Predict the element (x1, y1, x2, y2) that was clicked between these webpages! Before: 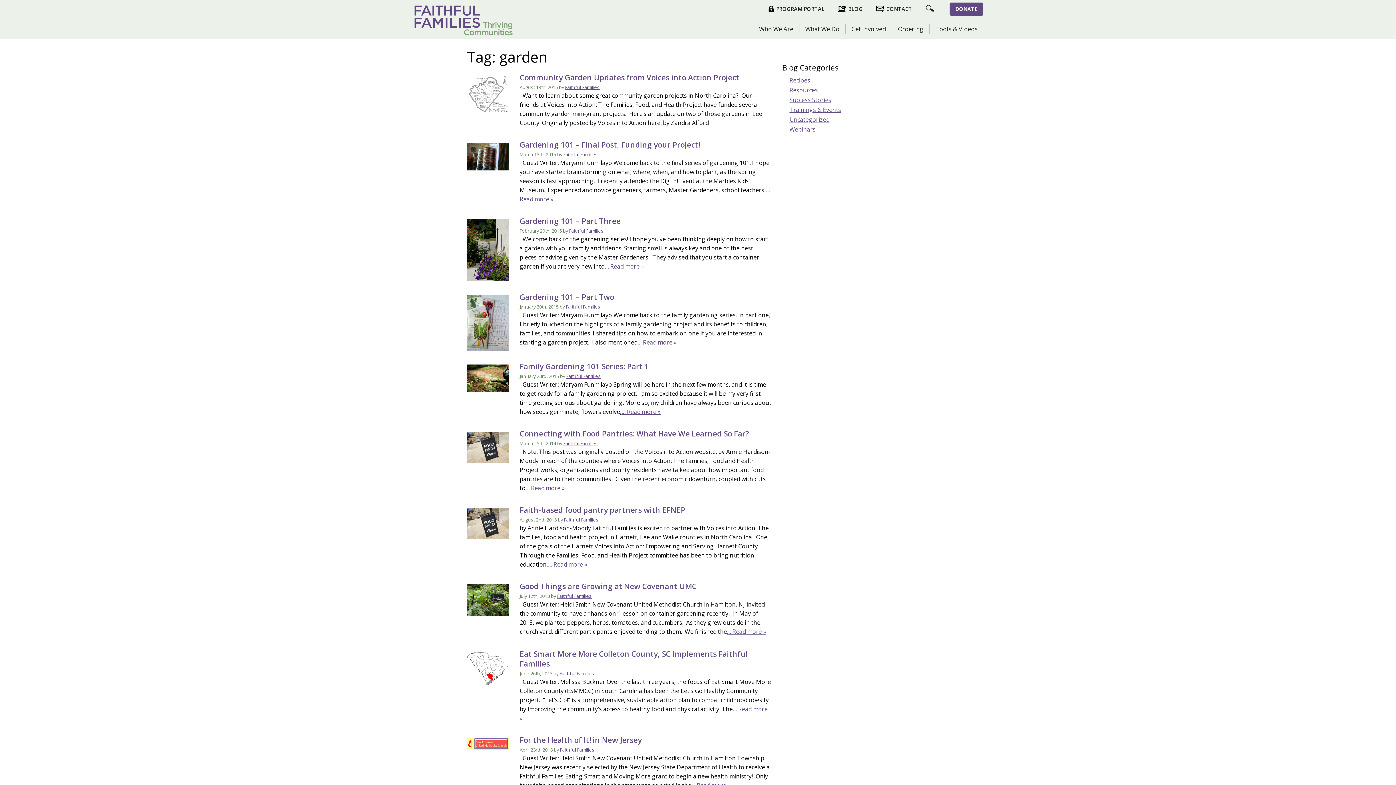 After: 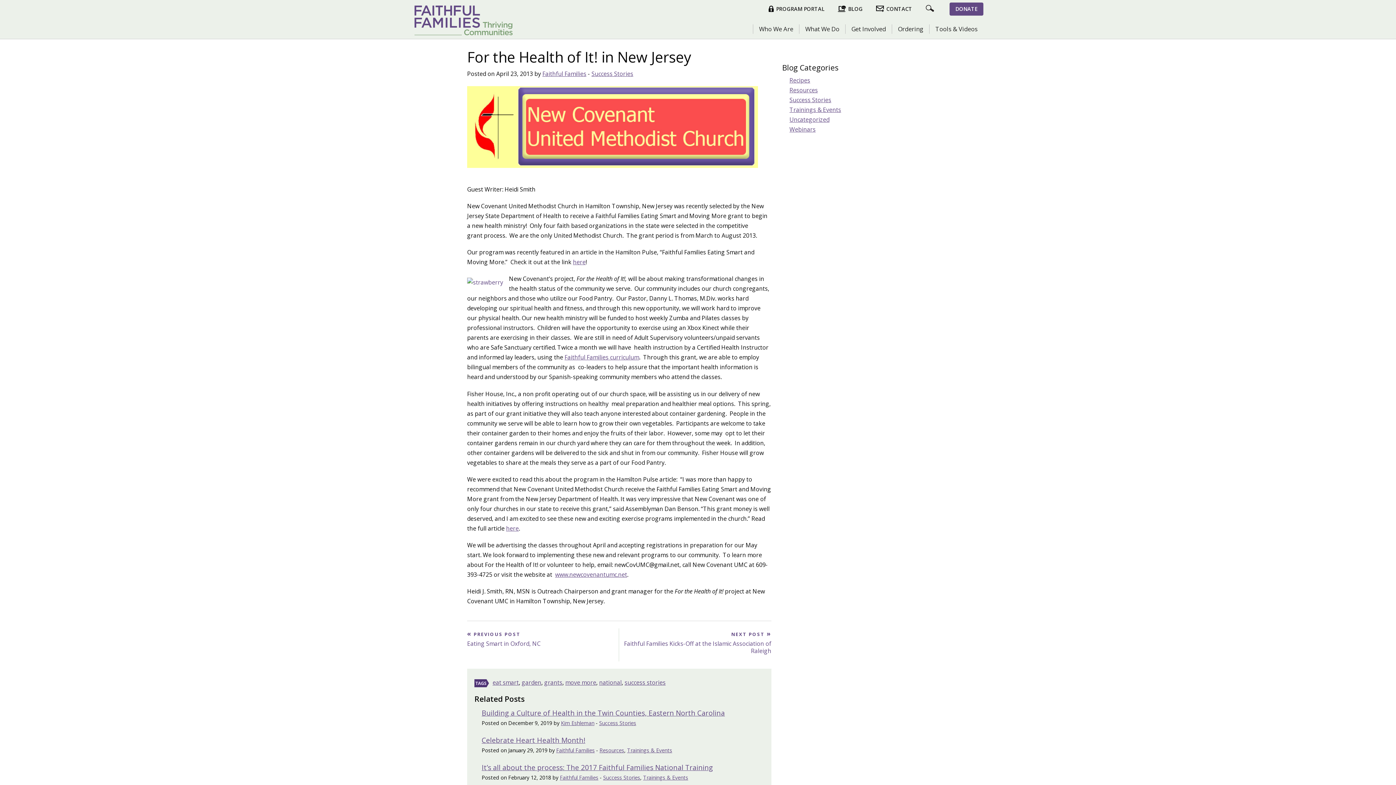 Action: bbox: (467, 740, 508, 748)